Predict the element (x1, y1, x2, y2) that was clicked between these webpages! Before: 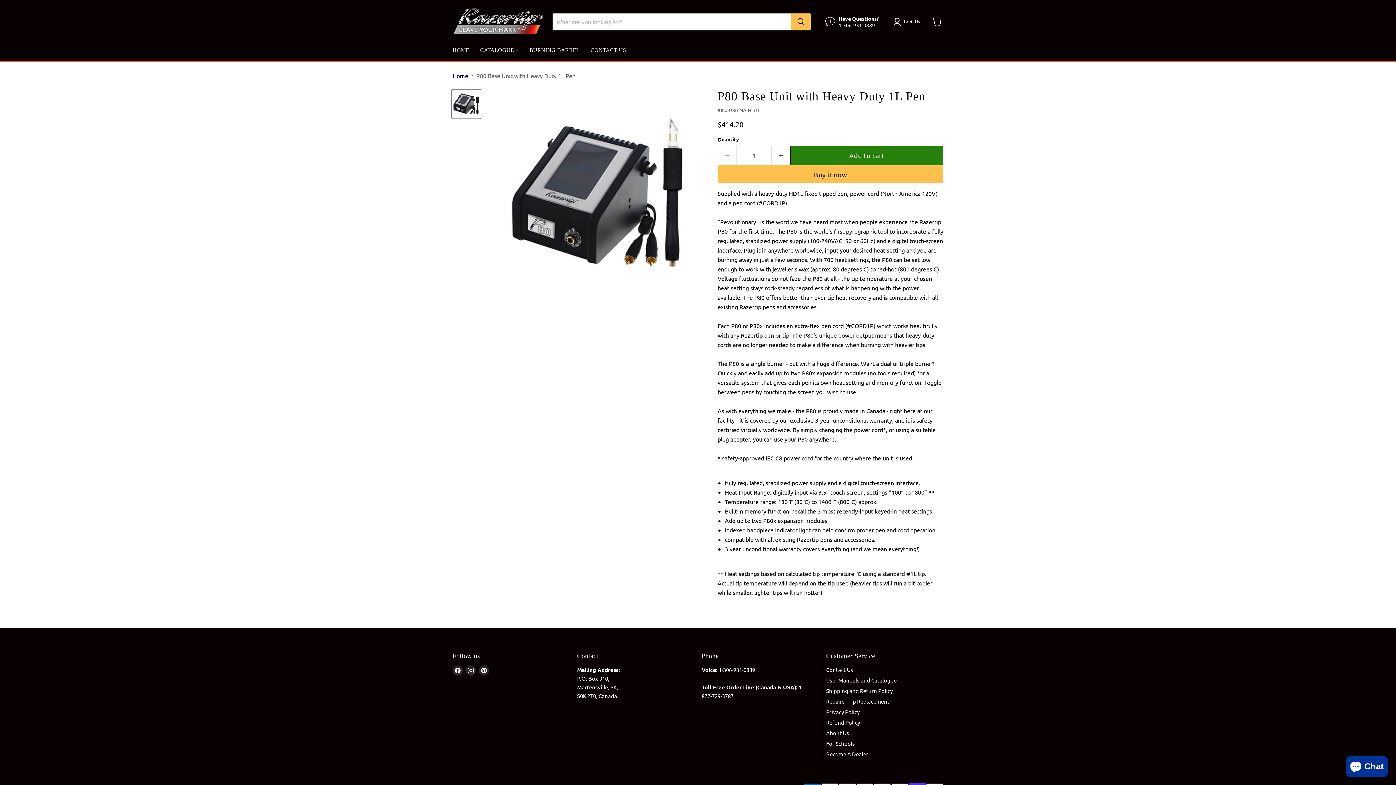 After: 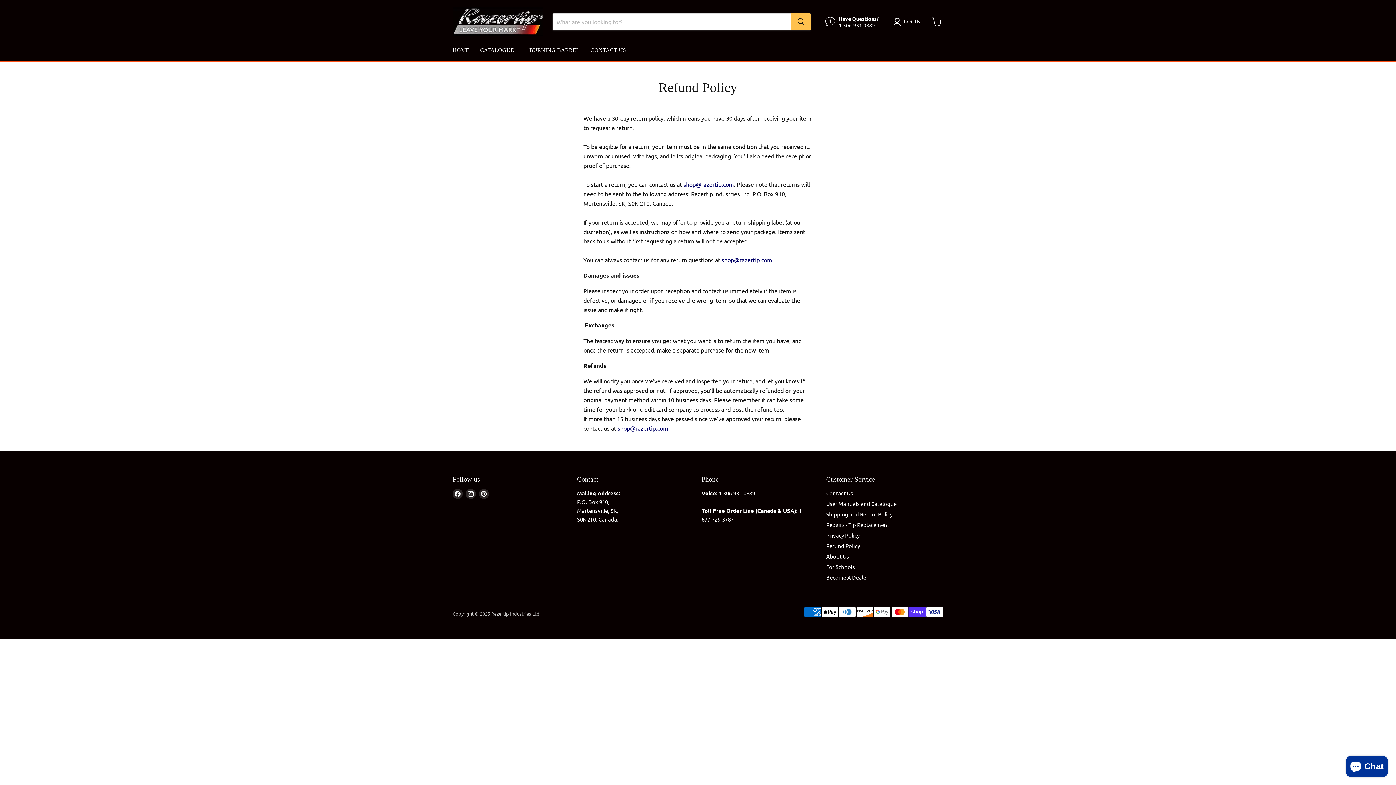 Action: label: Refund Policy bbox: (826, 719, 860, 726)